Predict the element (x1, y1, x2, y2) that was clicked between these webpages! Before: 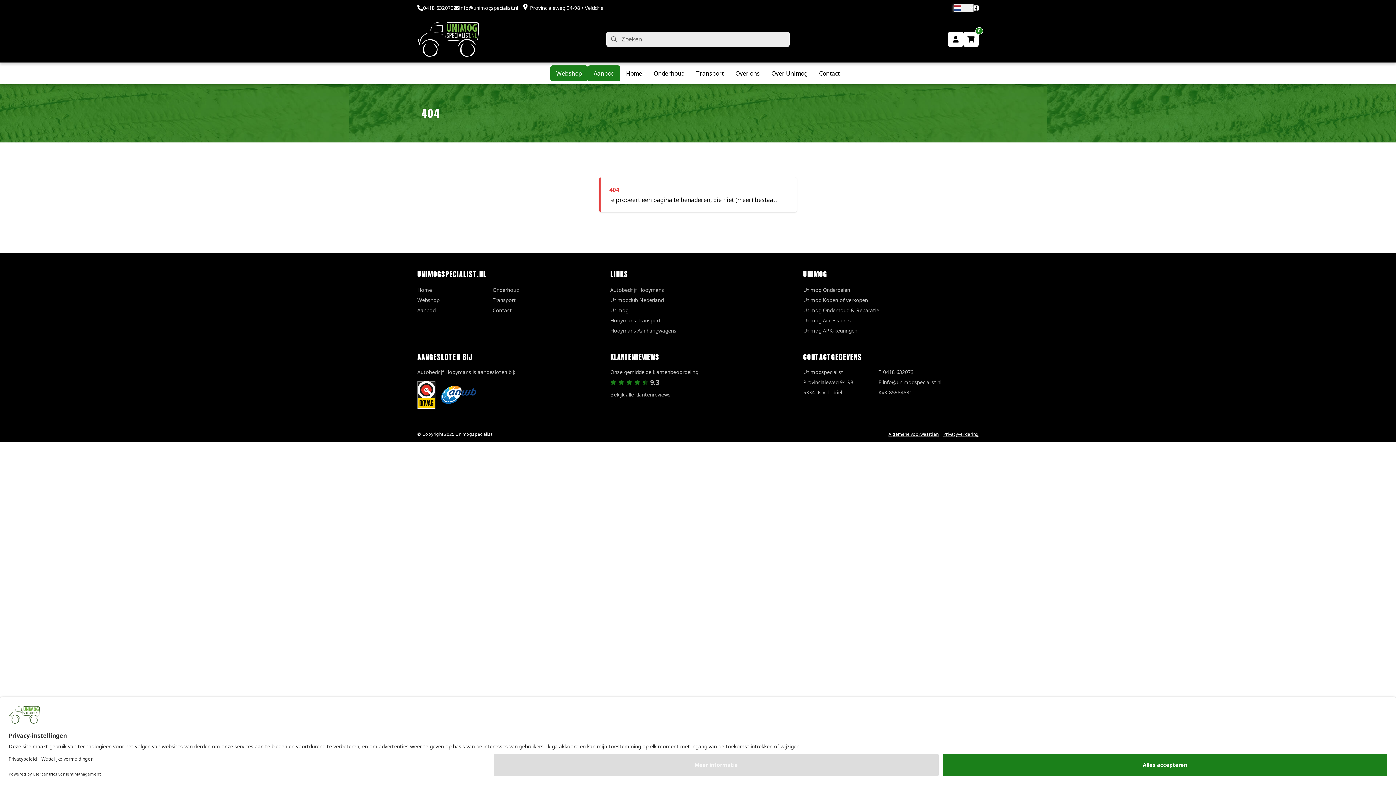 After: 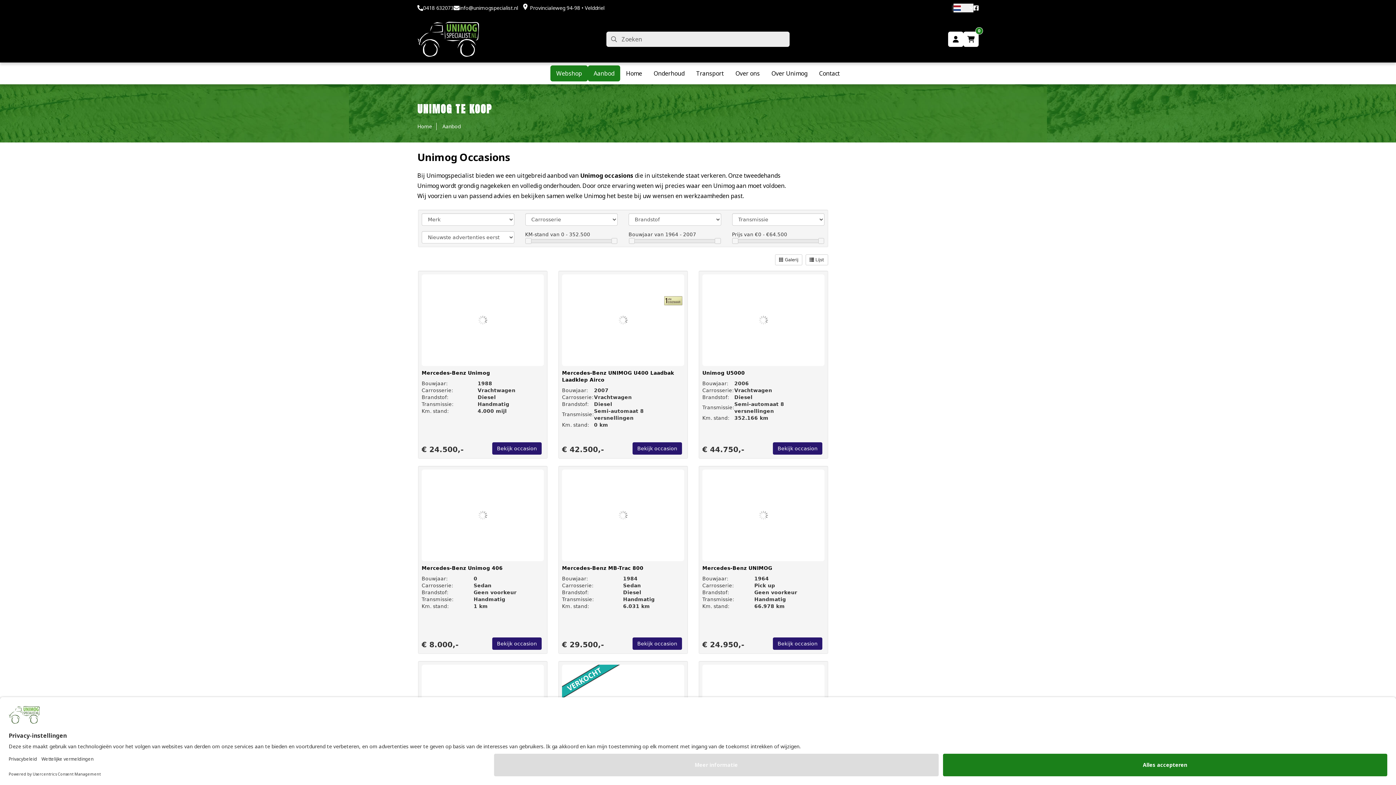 Action: bbox: (593, 65, 614, 81) label: Aanbod